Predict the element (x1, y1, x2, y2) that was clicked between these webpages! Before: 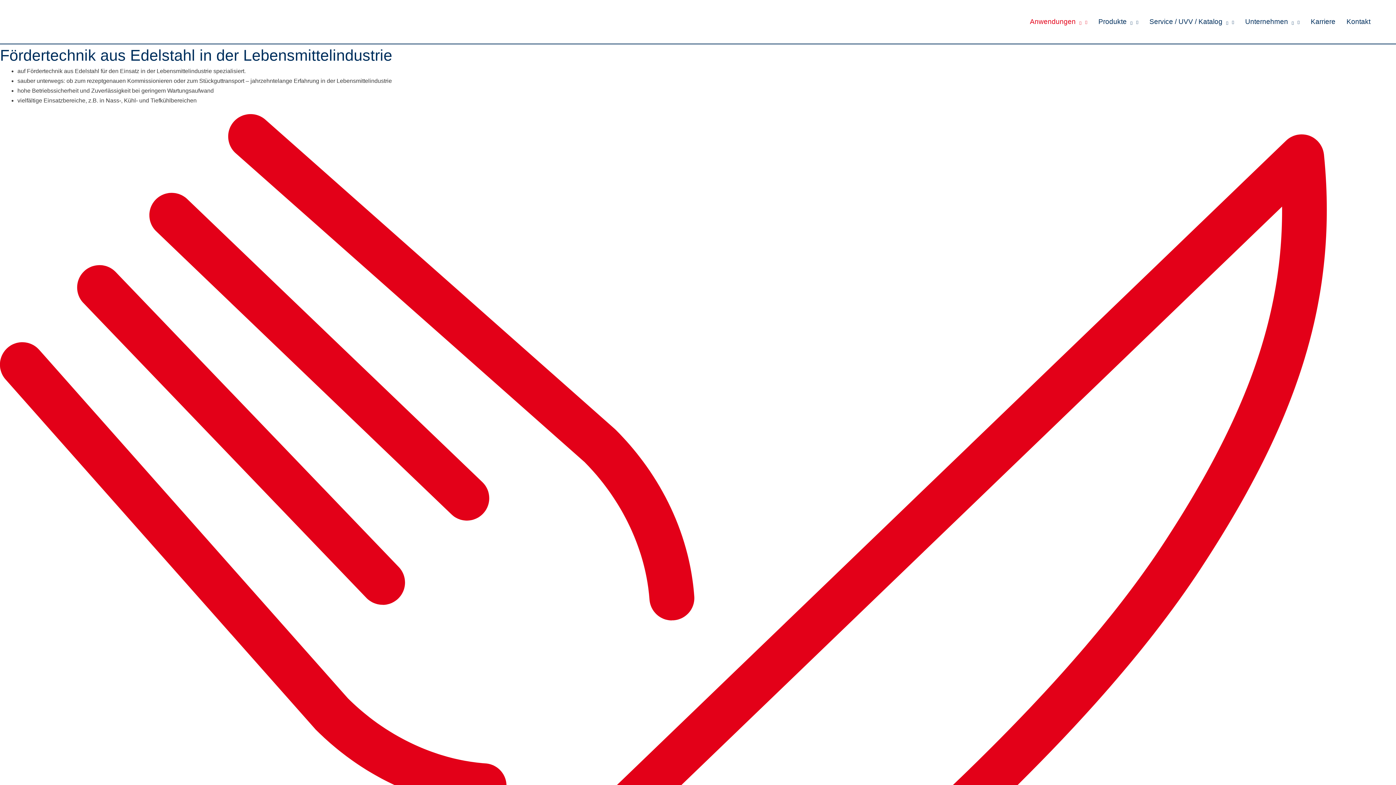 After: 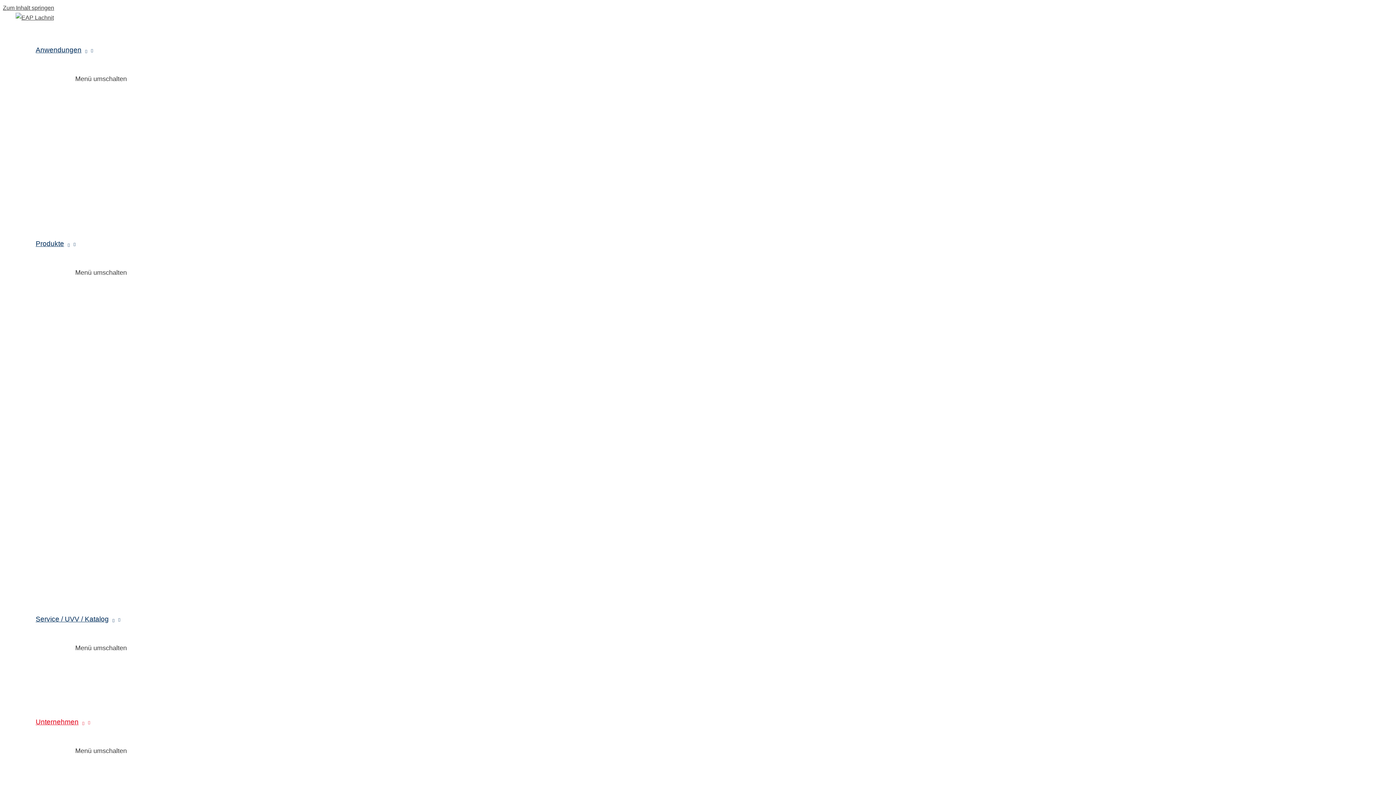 Action: bbox: (1239, 0, 1305, 43) label: Unternehmen